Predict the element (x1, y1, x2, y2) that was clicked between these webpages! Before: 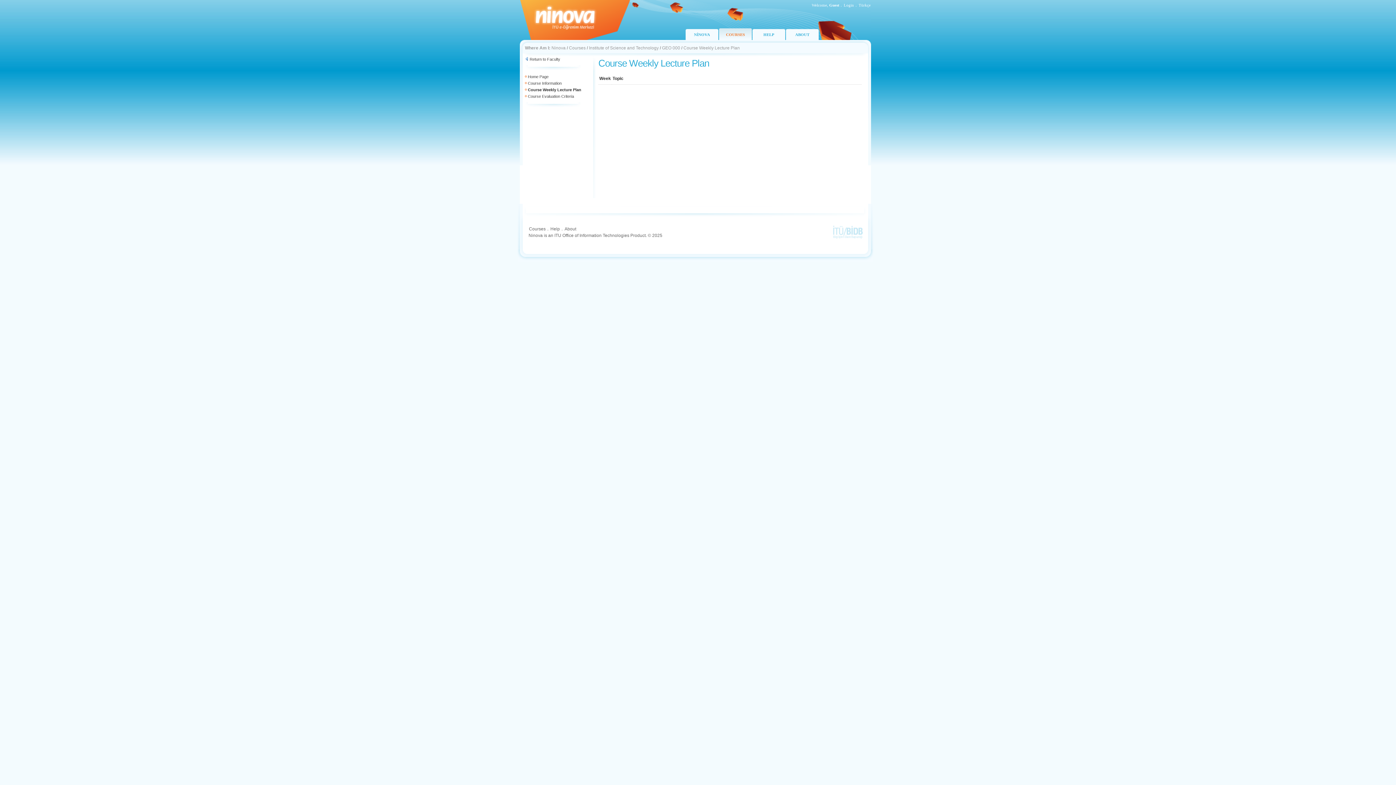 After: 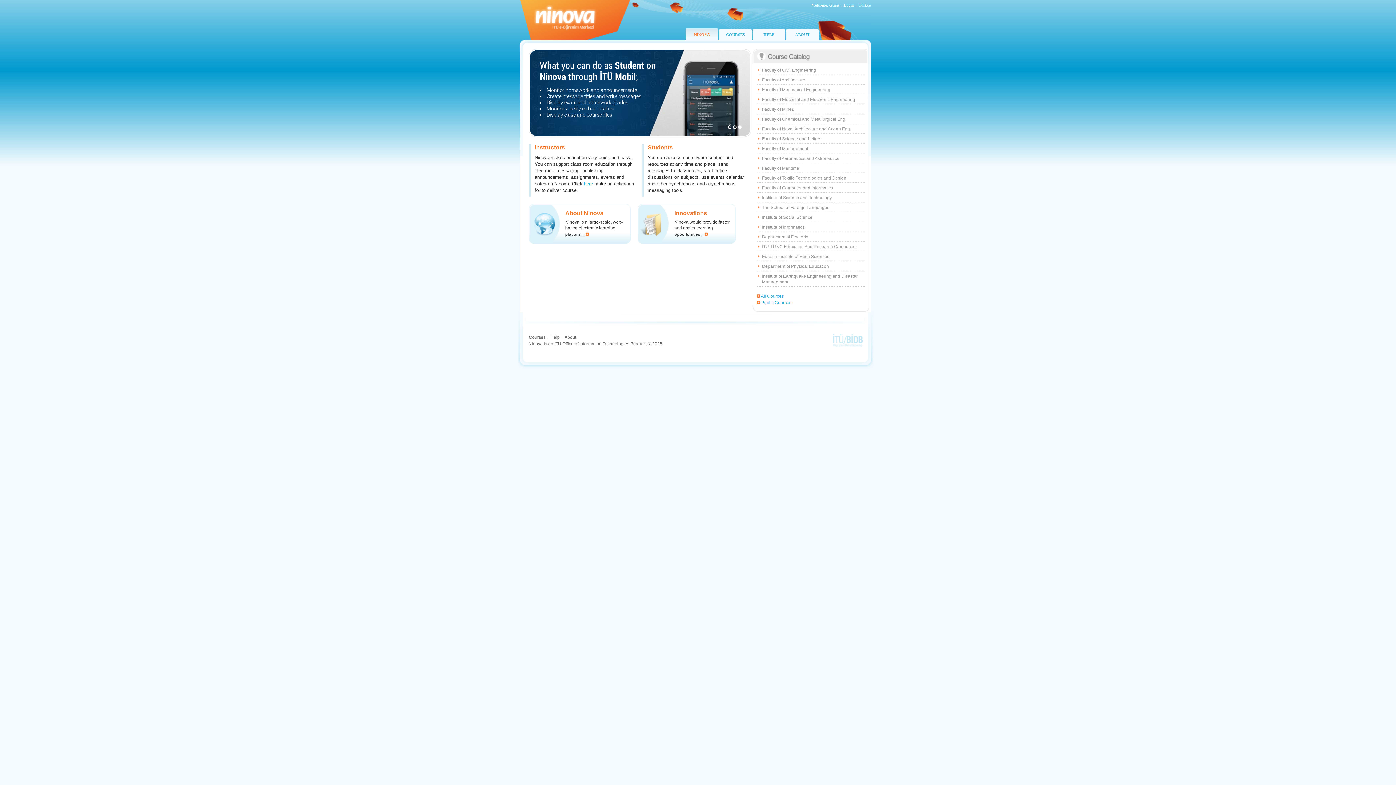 Action: bbox: (685, 28, 718, 40) label: NİNOVA